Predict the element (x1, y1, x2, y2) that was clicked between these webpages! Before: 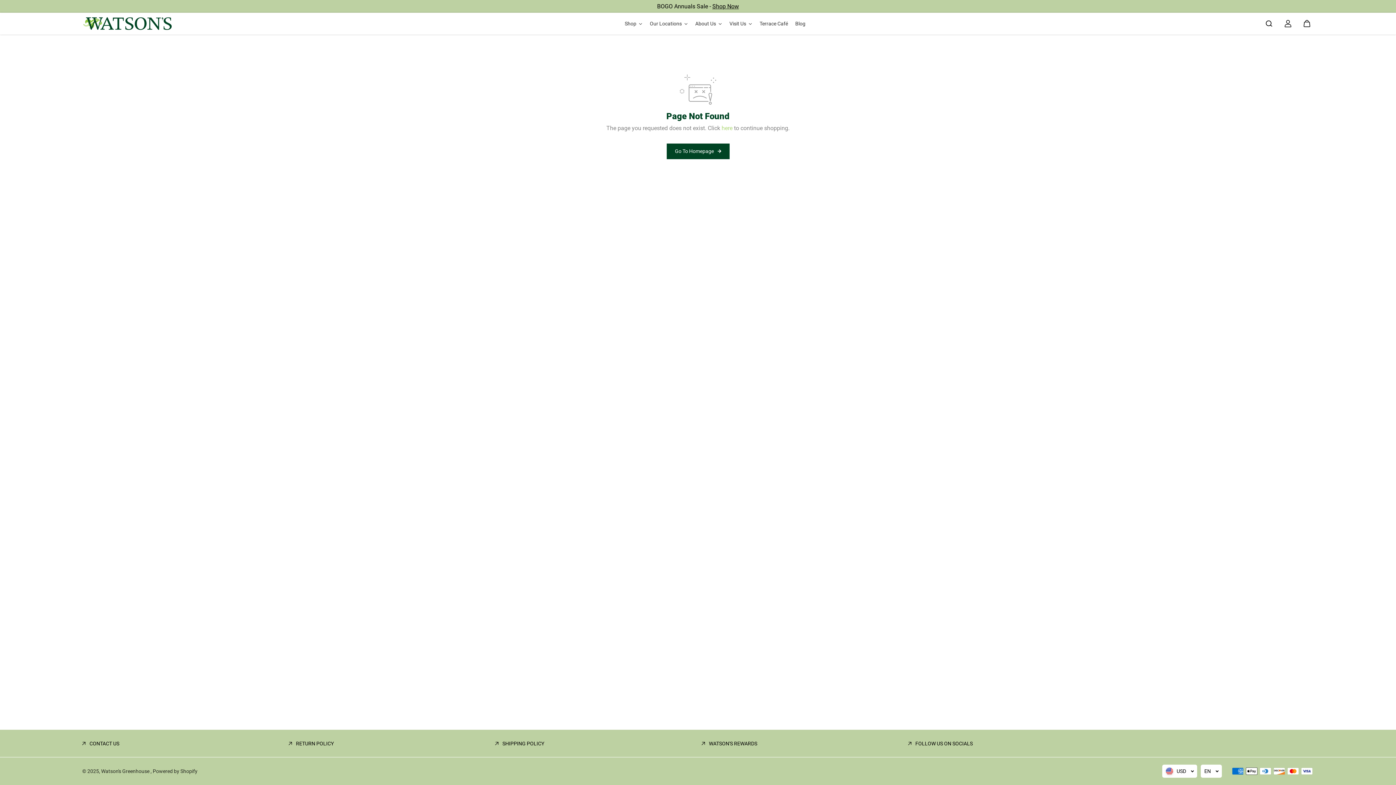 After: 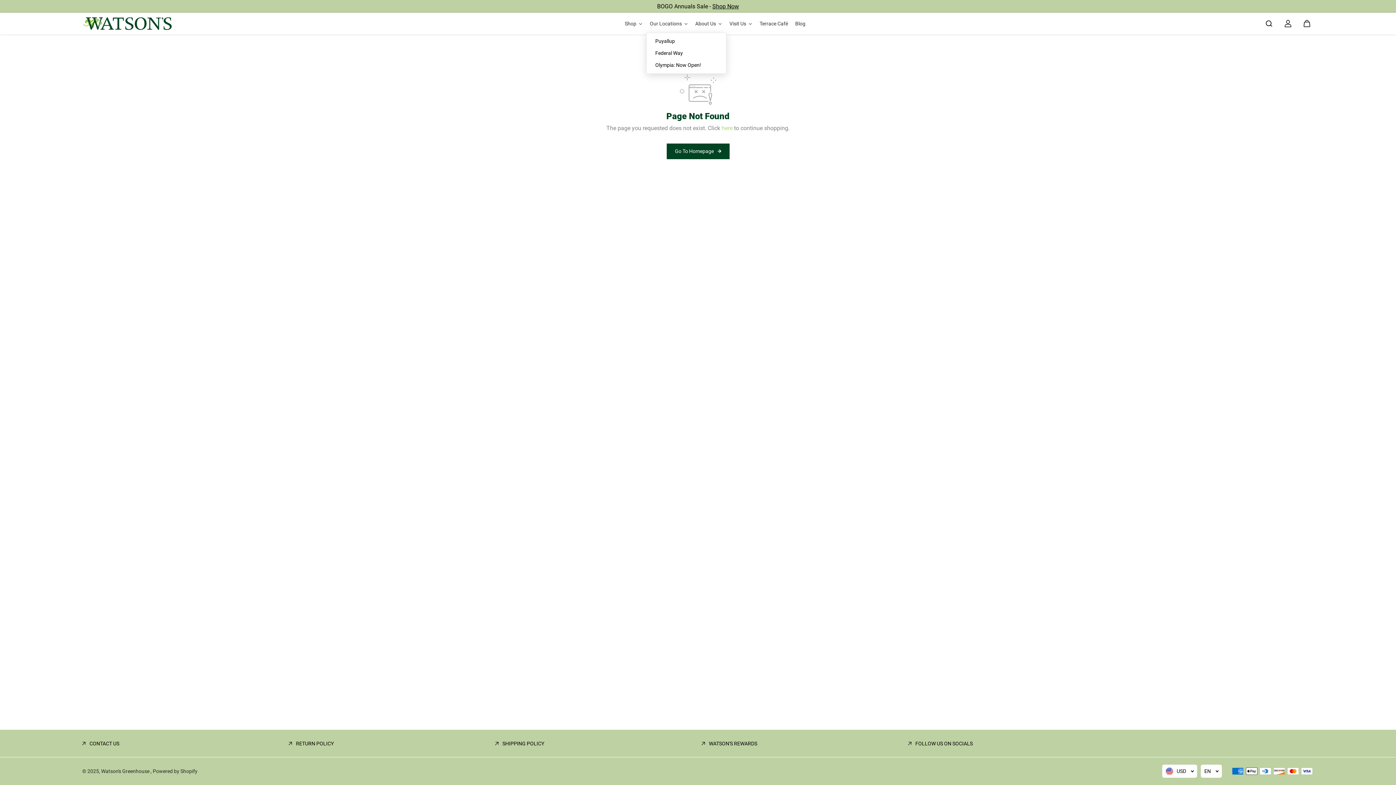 Action: label: Our Locations bbox: (646, 14, 691, 32)